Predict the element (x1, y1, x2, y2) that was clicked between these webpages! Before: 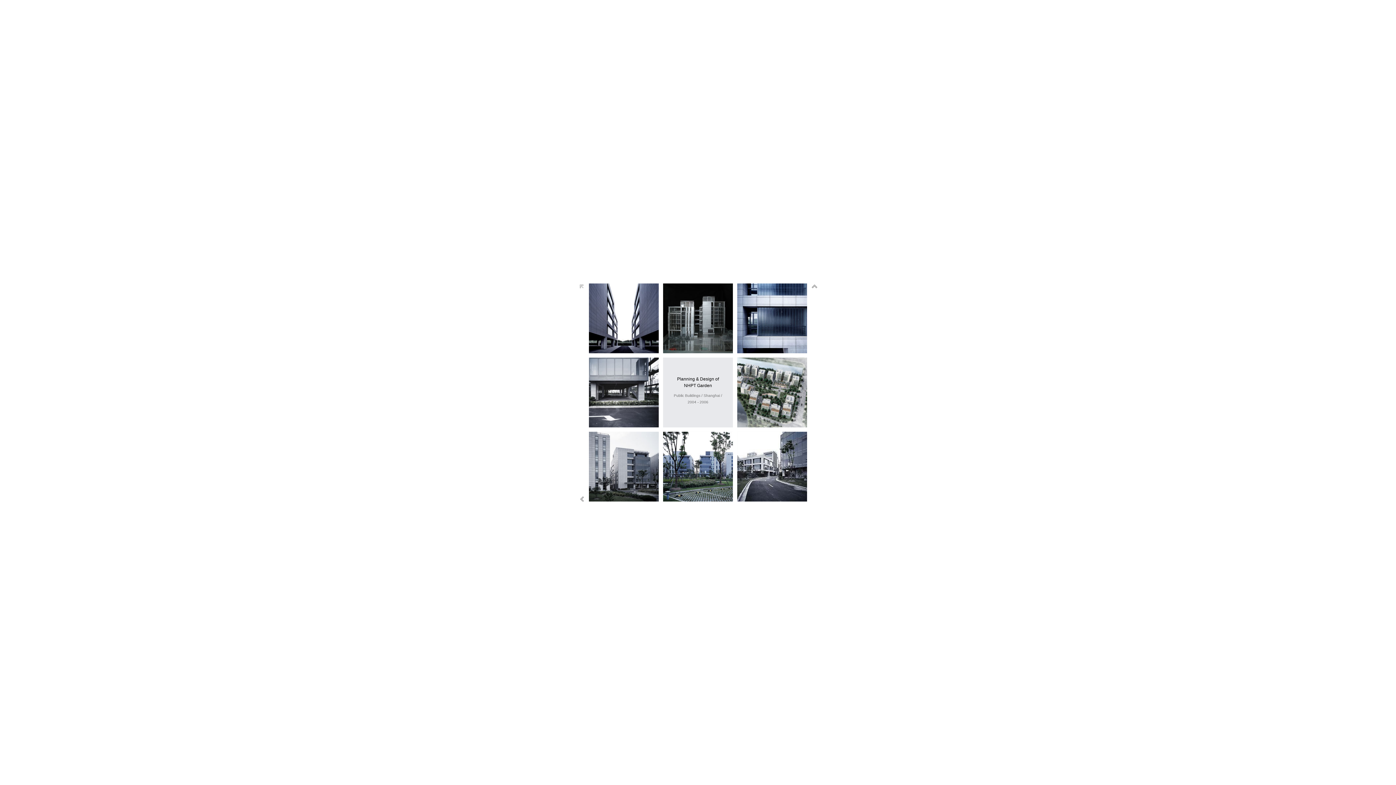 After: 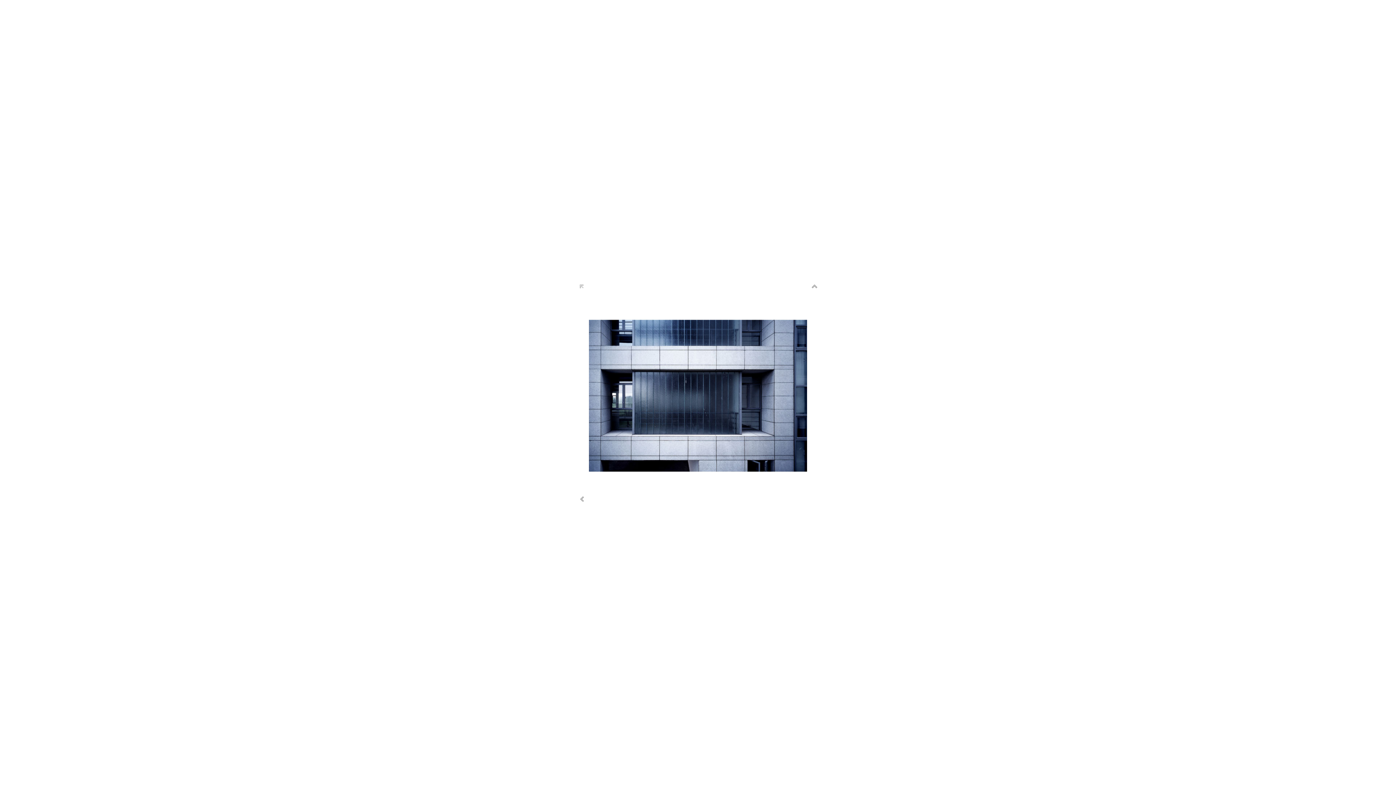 Action: bbox: (737, 348, 807, 354)